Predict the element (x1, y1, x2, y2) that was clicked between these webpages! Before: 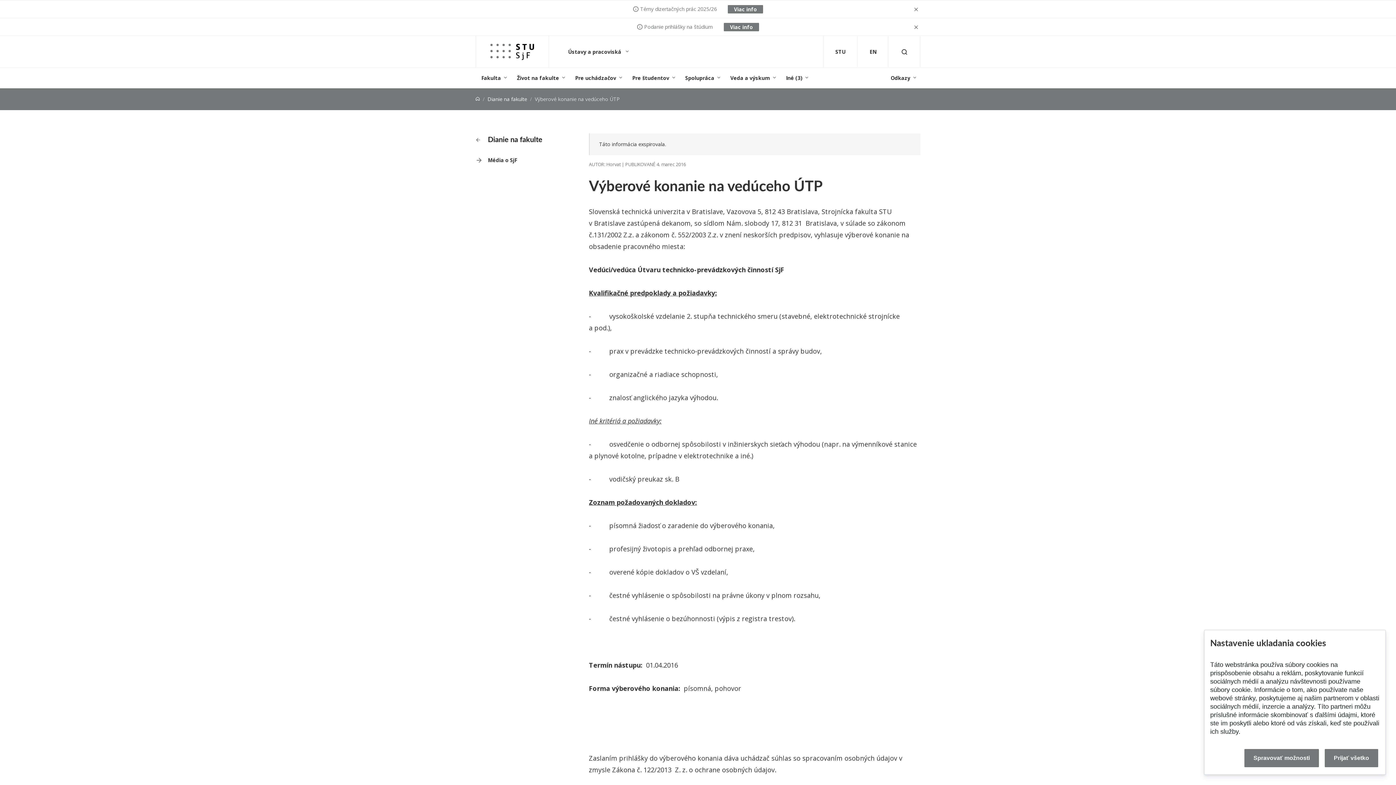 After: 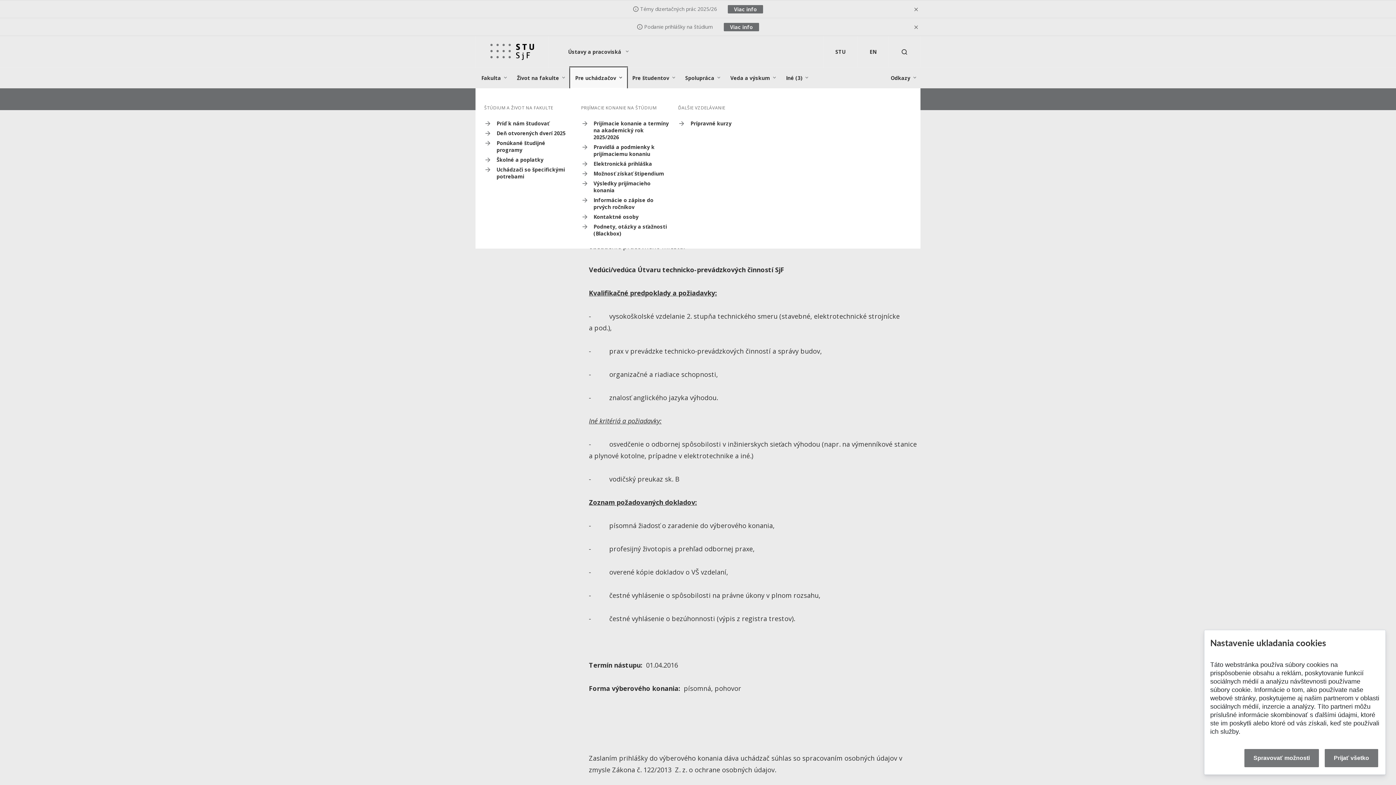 Action: label: Pre uchádzačov bbox: (570, 68, 626, 88)